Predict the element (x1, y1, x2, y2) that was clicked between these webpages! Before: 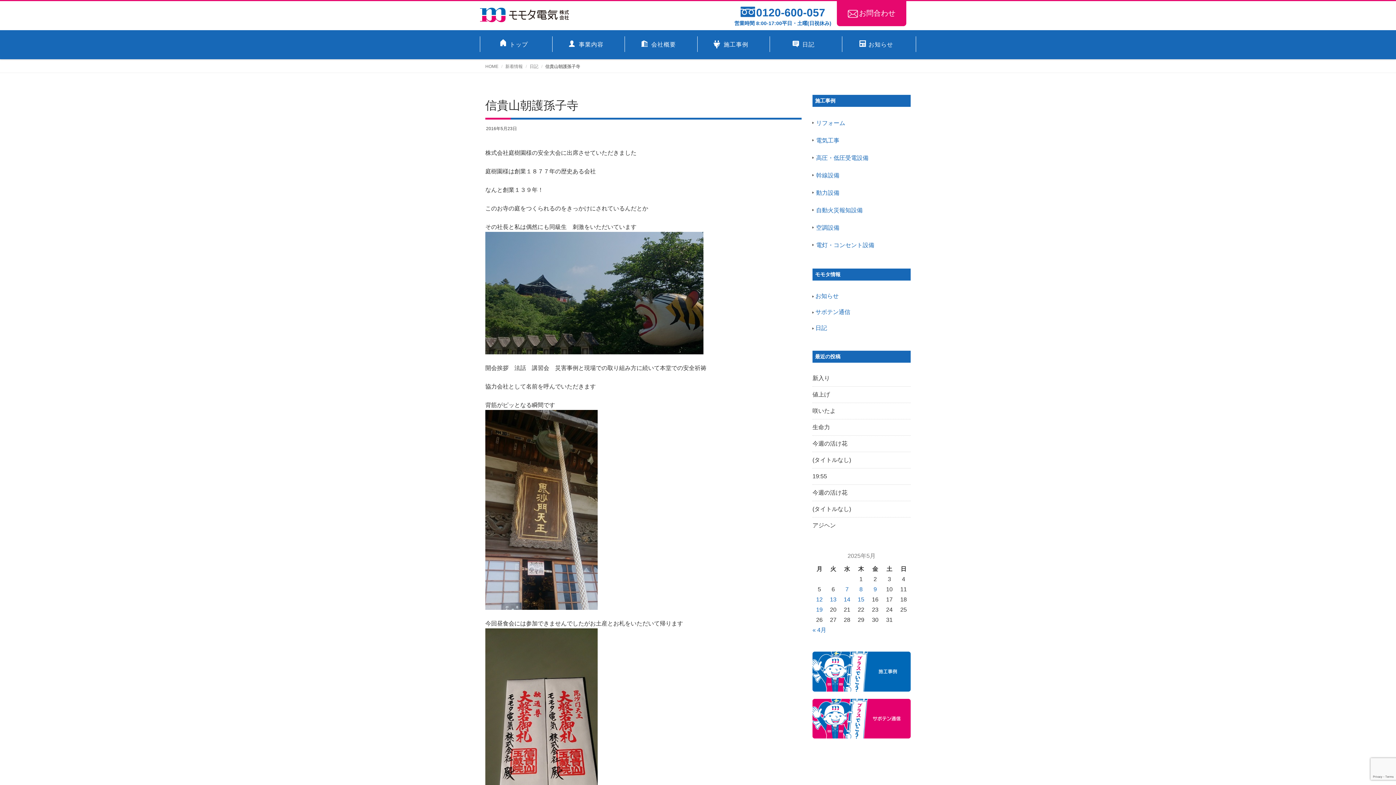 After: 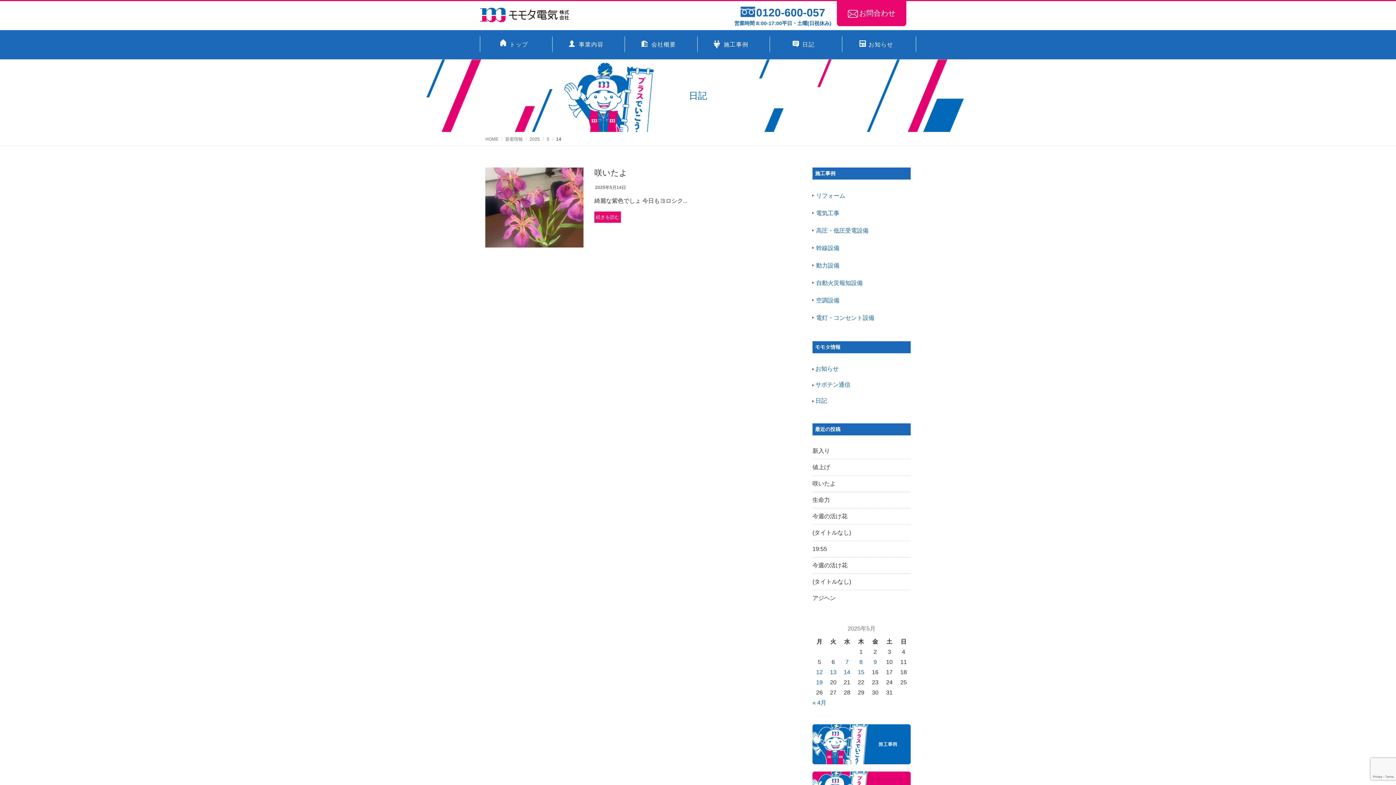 Action: bbox: (844, 596, 850, 603) label: 2025年5月14日 に投稿を公開